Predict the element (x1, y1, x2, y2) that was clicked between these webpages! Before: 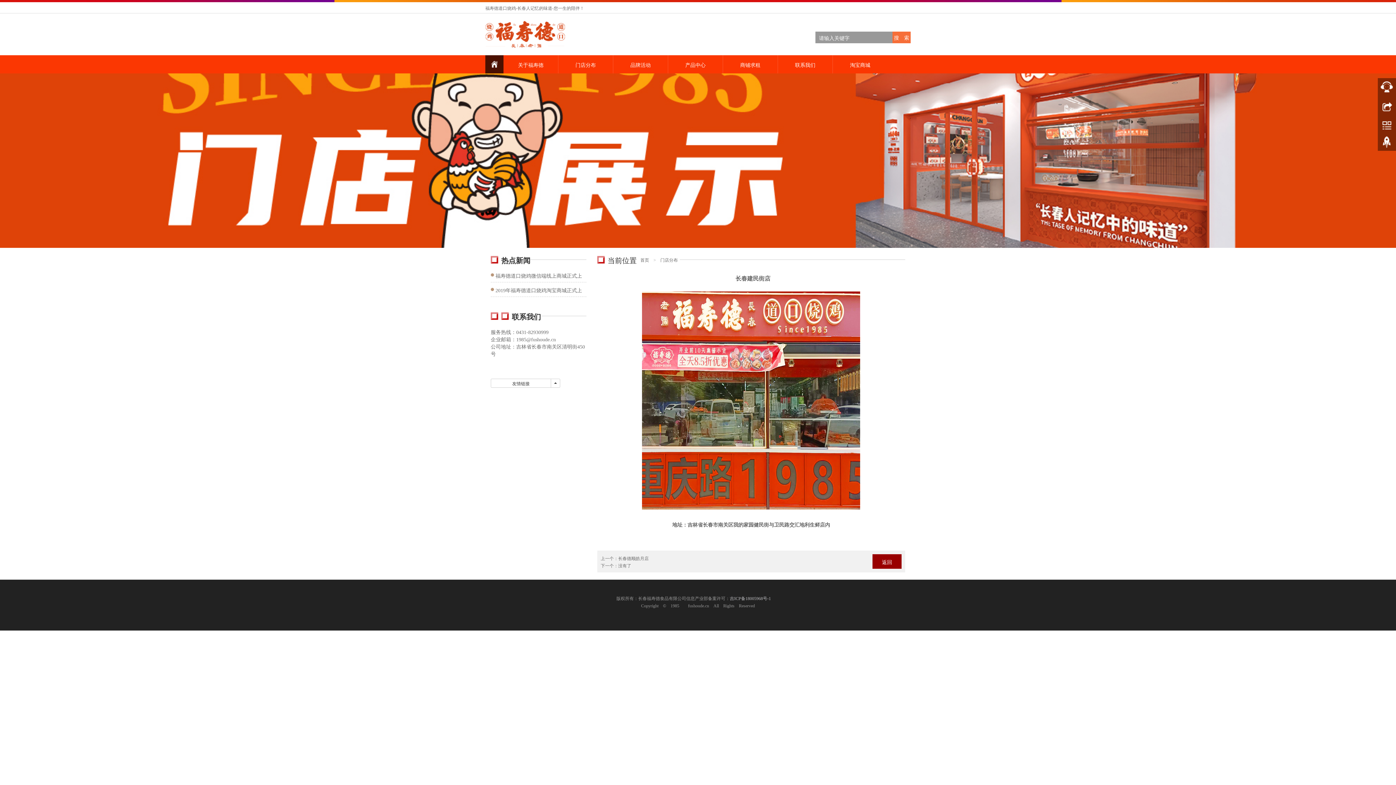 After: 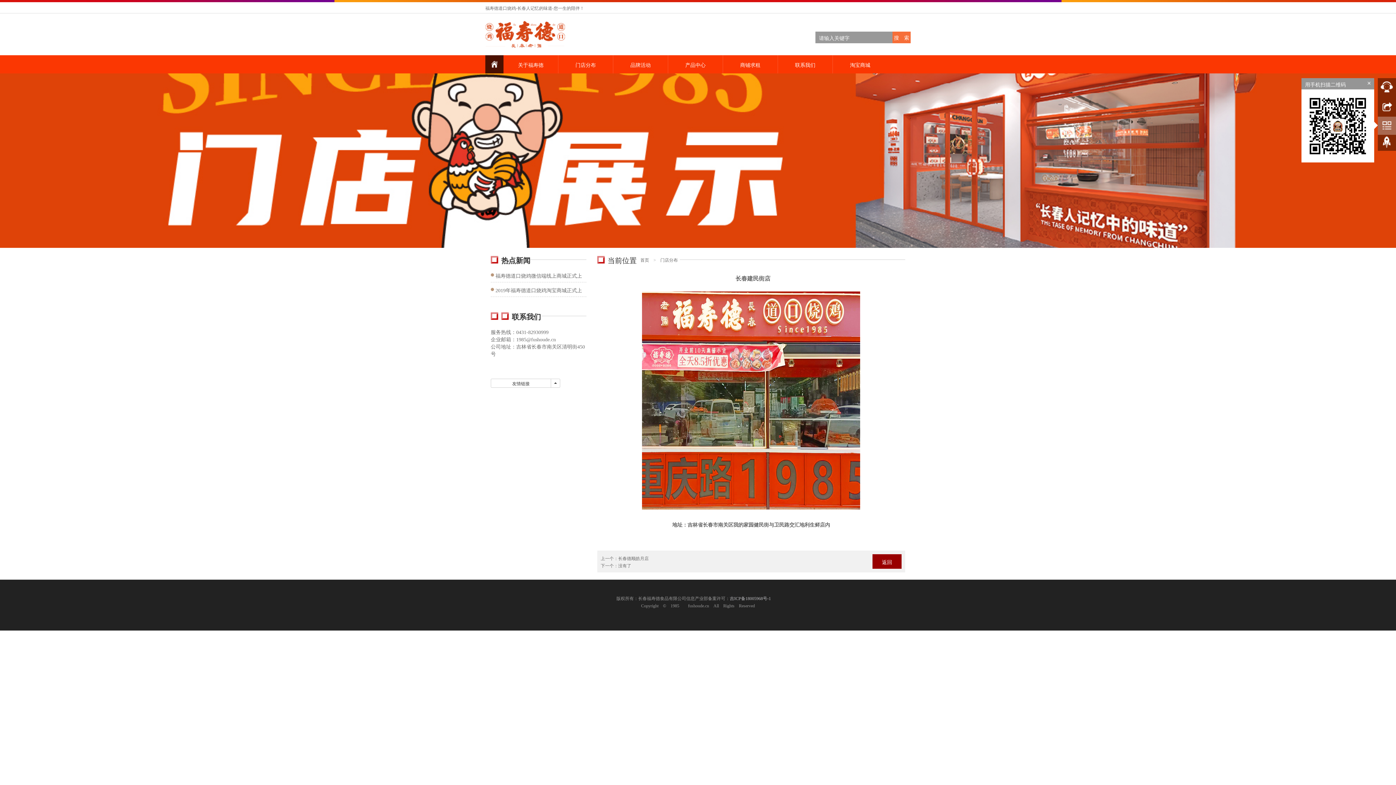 Action: bbox: (1378, 116, 1396, 134)